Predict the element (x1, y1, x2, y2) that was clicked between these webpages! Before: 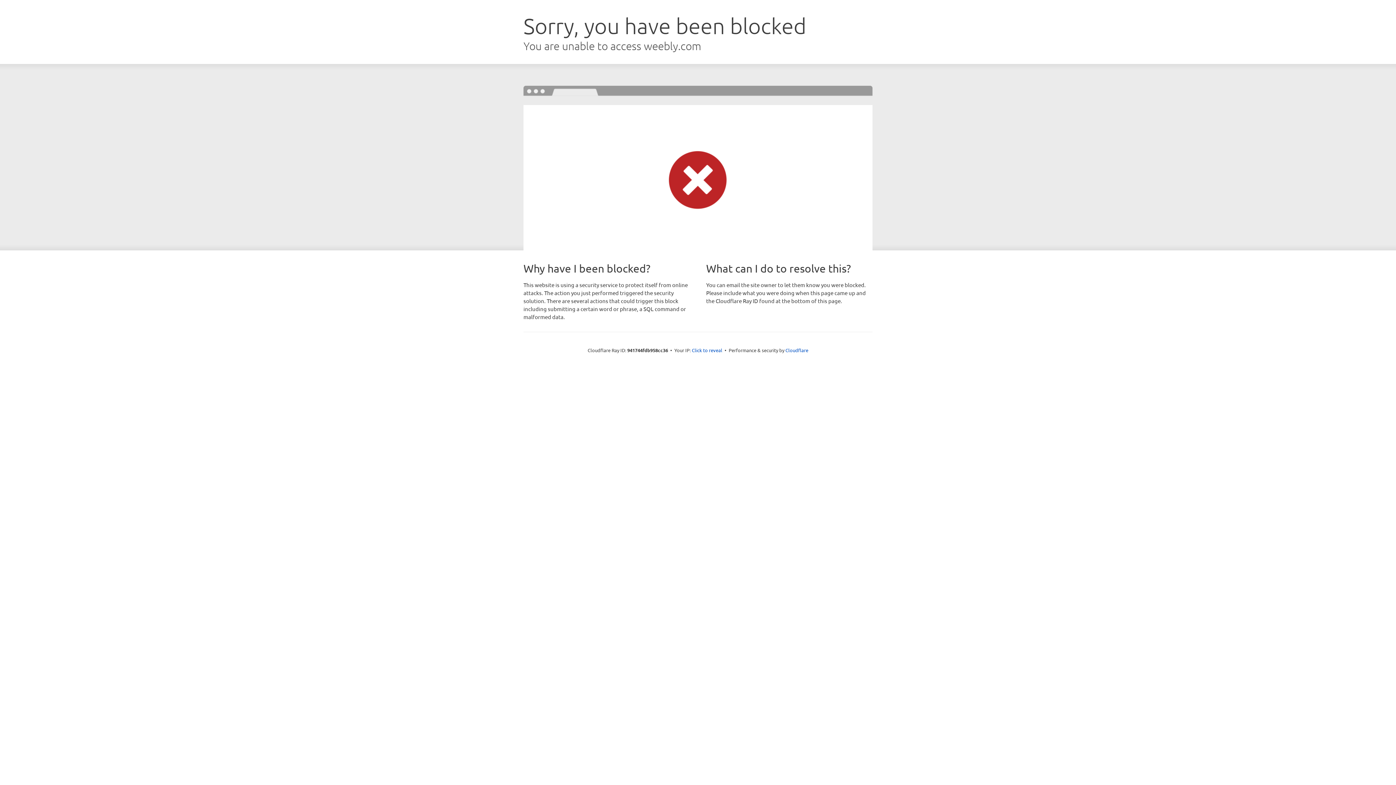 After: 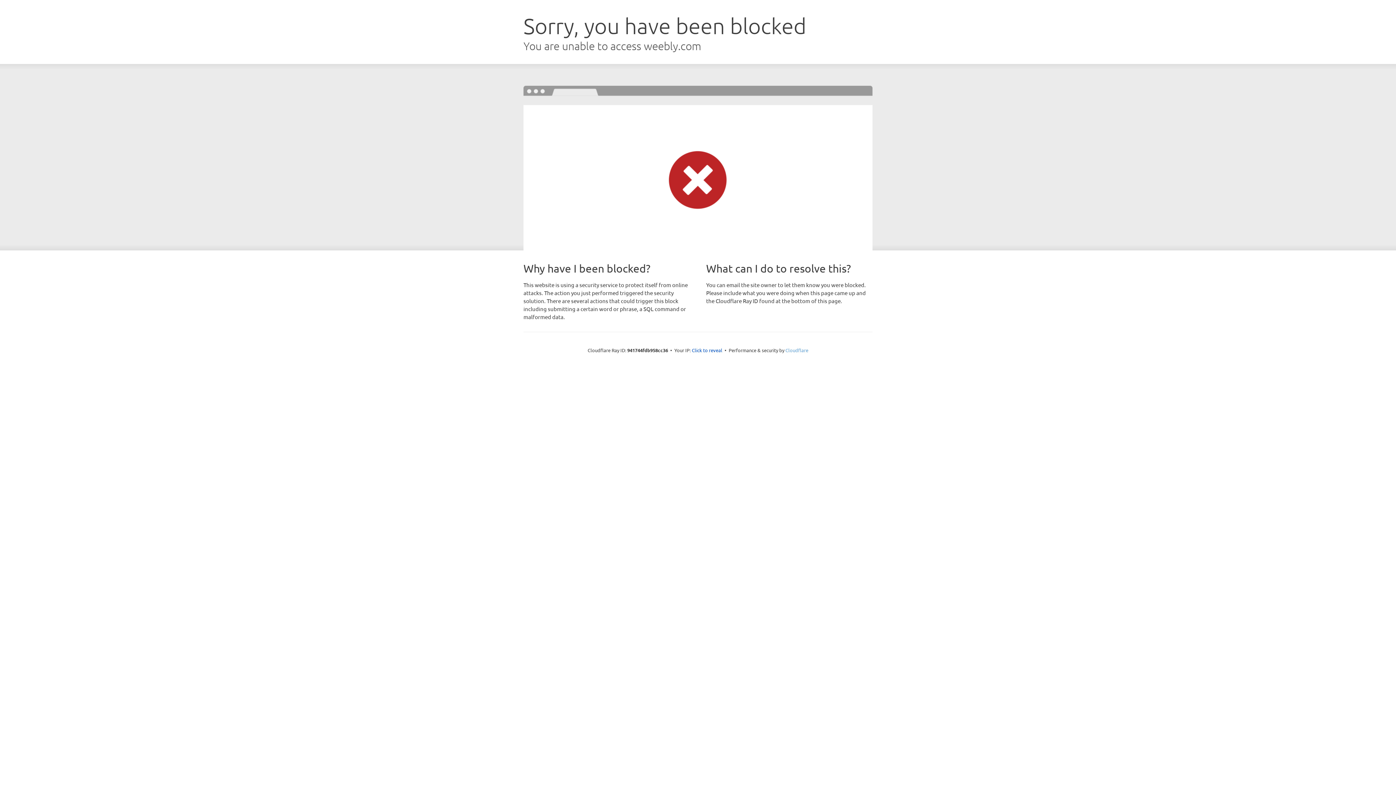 Action: label: Cloudflare bbox: (785, 347, 808, 353)